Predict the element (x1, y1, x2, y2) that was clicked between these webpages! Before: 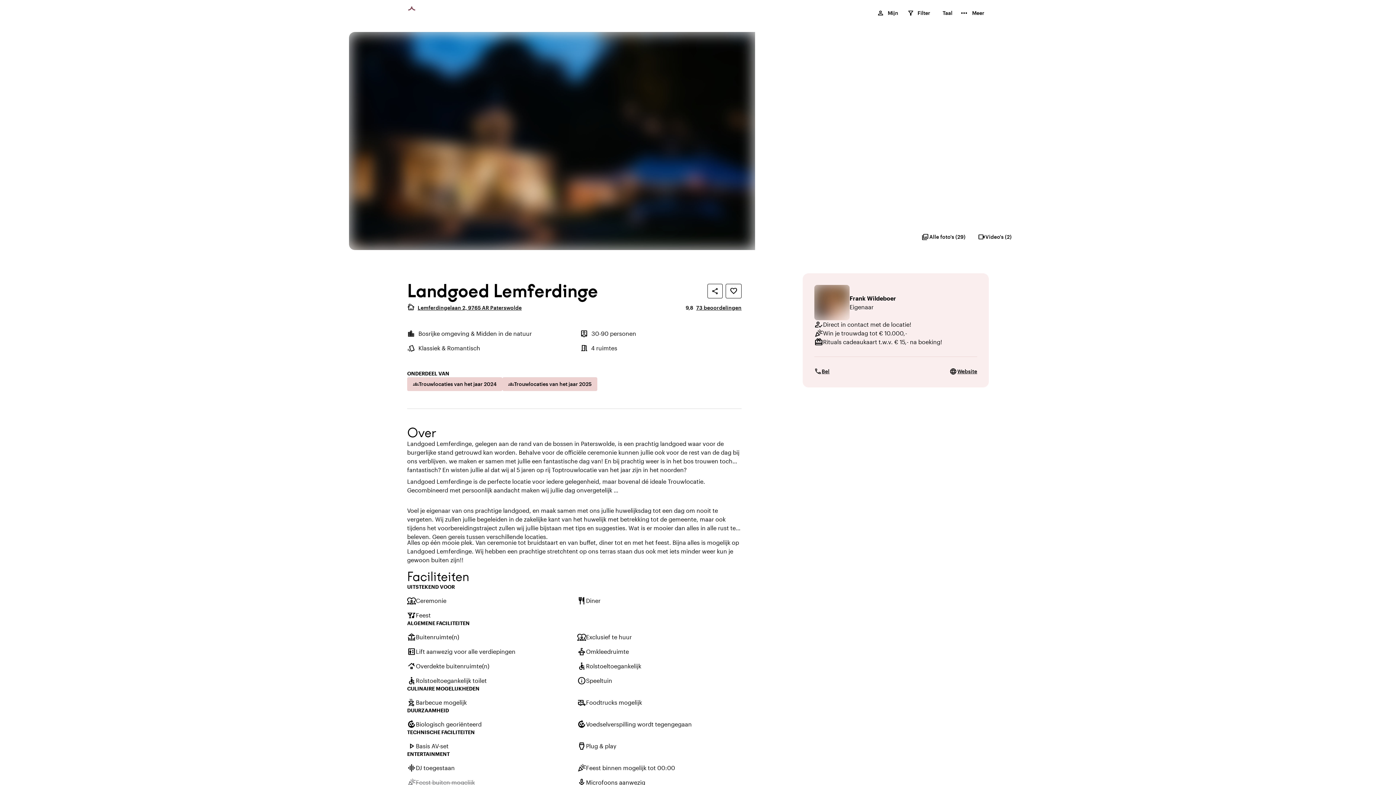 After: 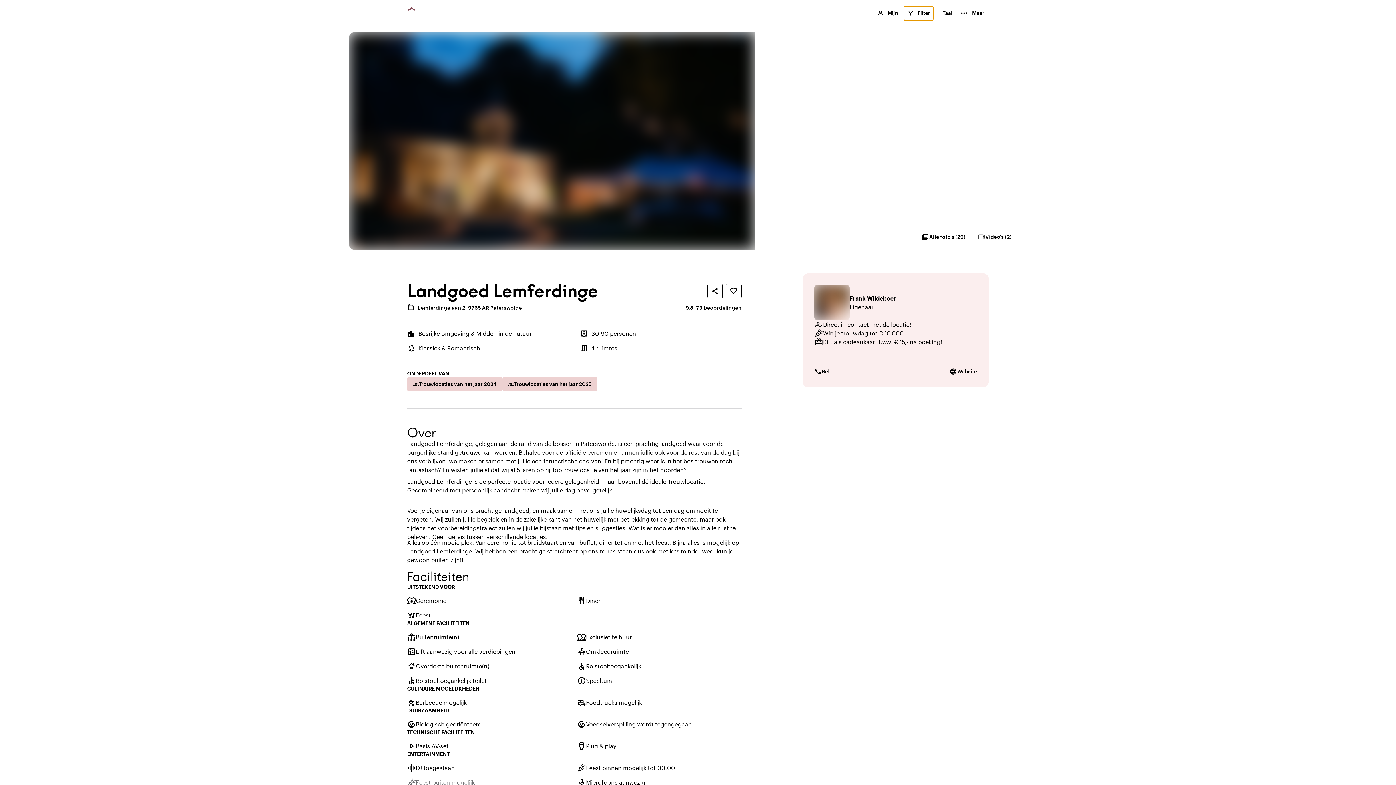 Action: bbox: (904, 6, 933, 20) label: Filter
filter_alt